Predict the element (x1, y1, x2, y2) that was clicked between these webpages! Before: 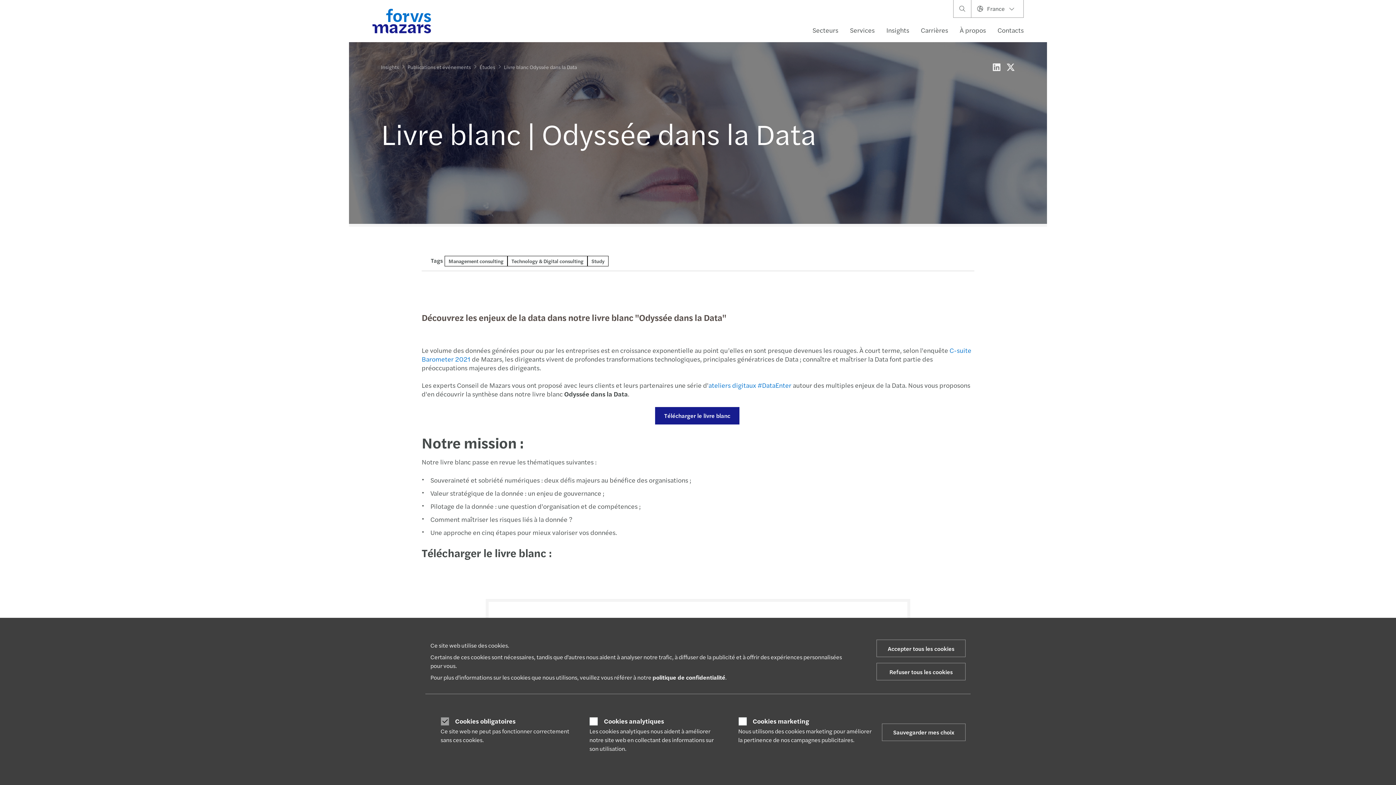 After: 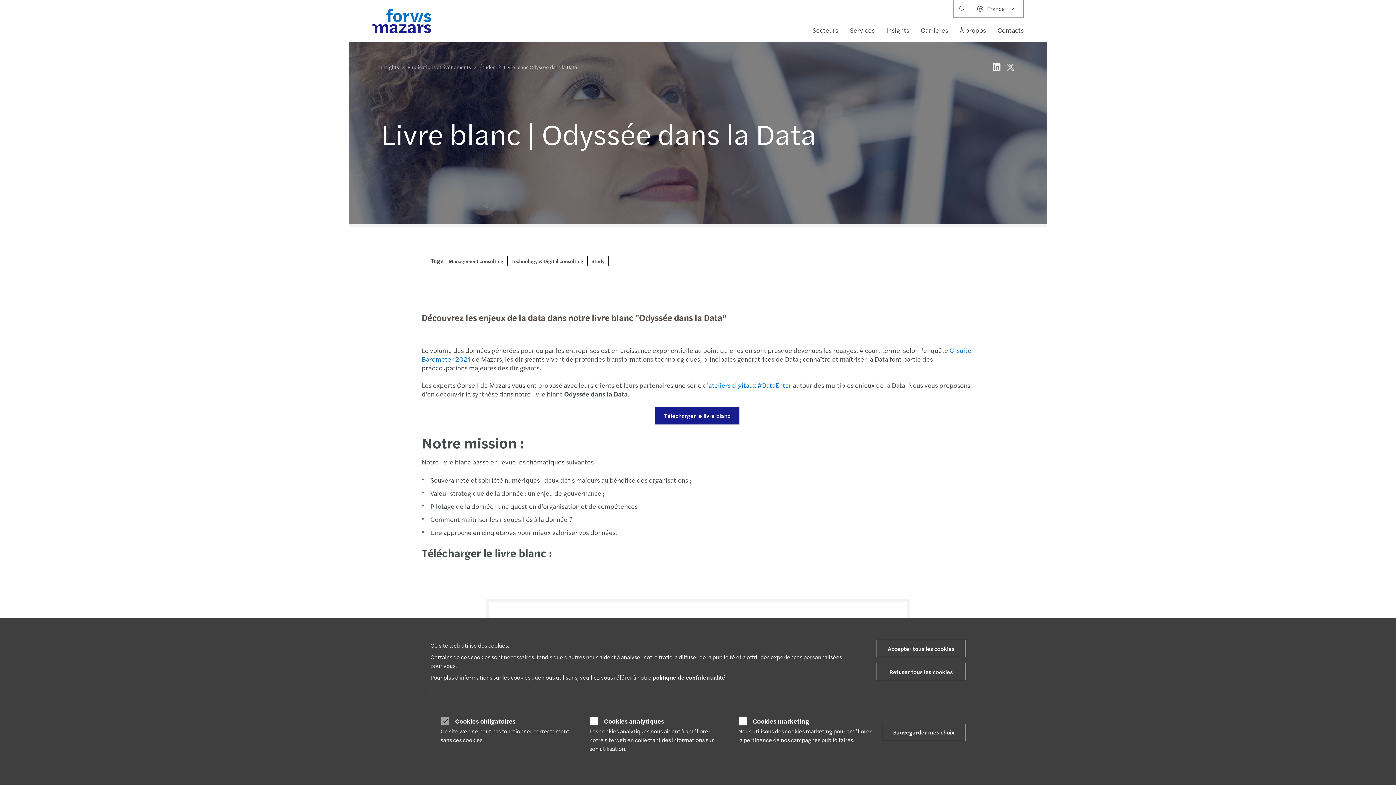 Action: bbox: (1006, 60, 1015, 73)